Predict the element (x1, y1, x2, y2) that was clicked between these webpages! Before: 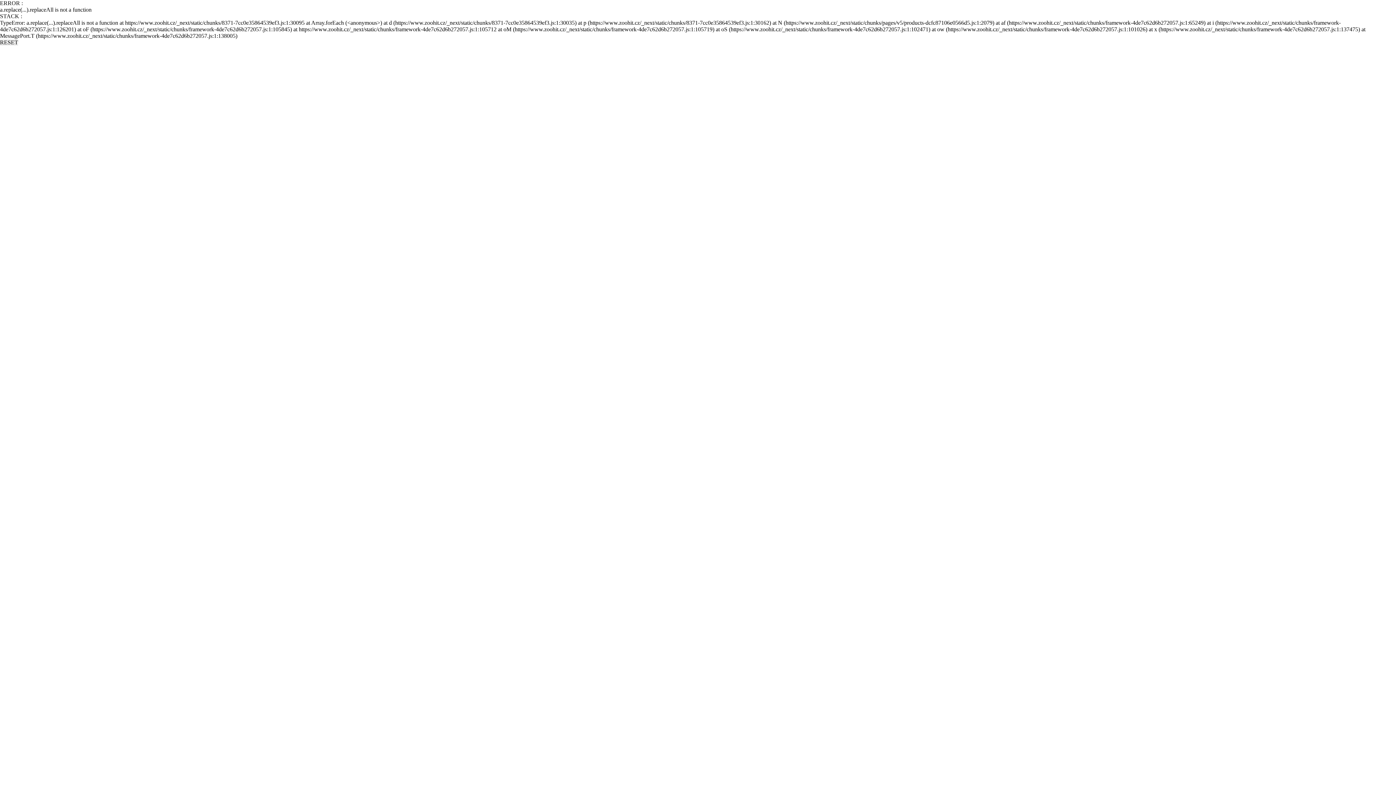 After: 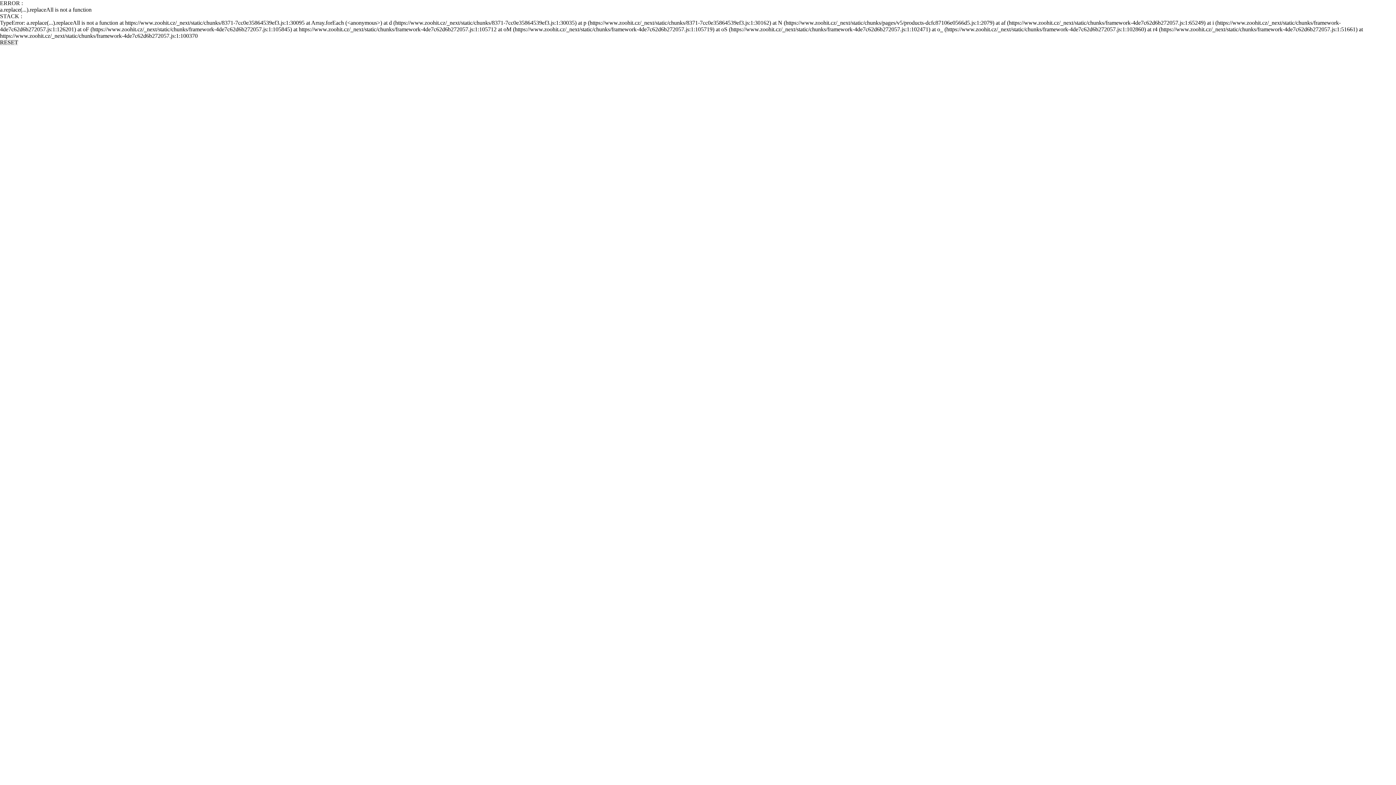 Action: bbox: (0, 39, 18, 45) label: RESET